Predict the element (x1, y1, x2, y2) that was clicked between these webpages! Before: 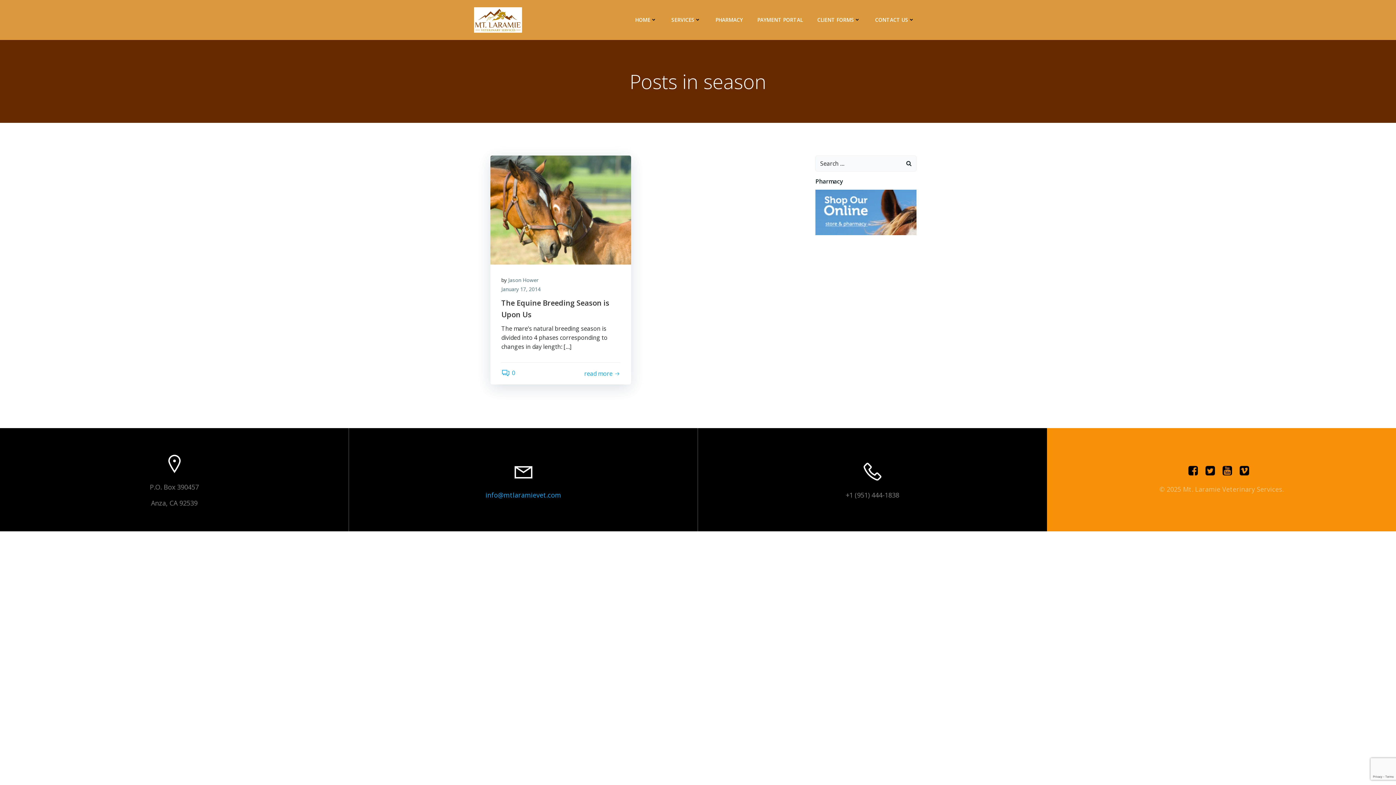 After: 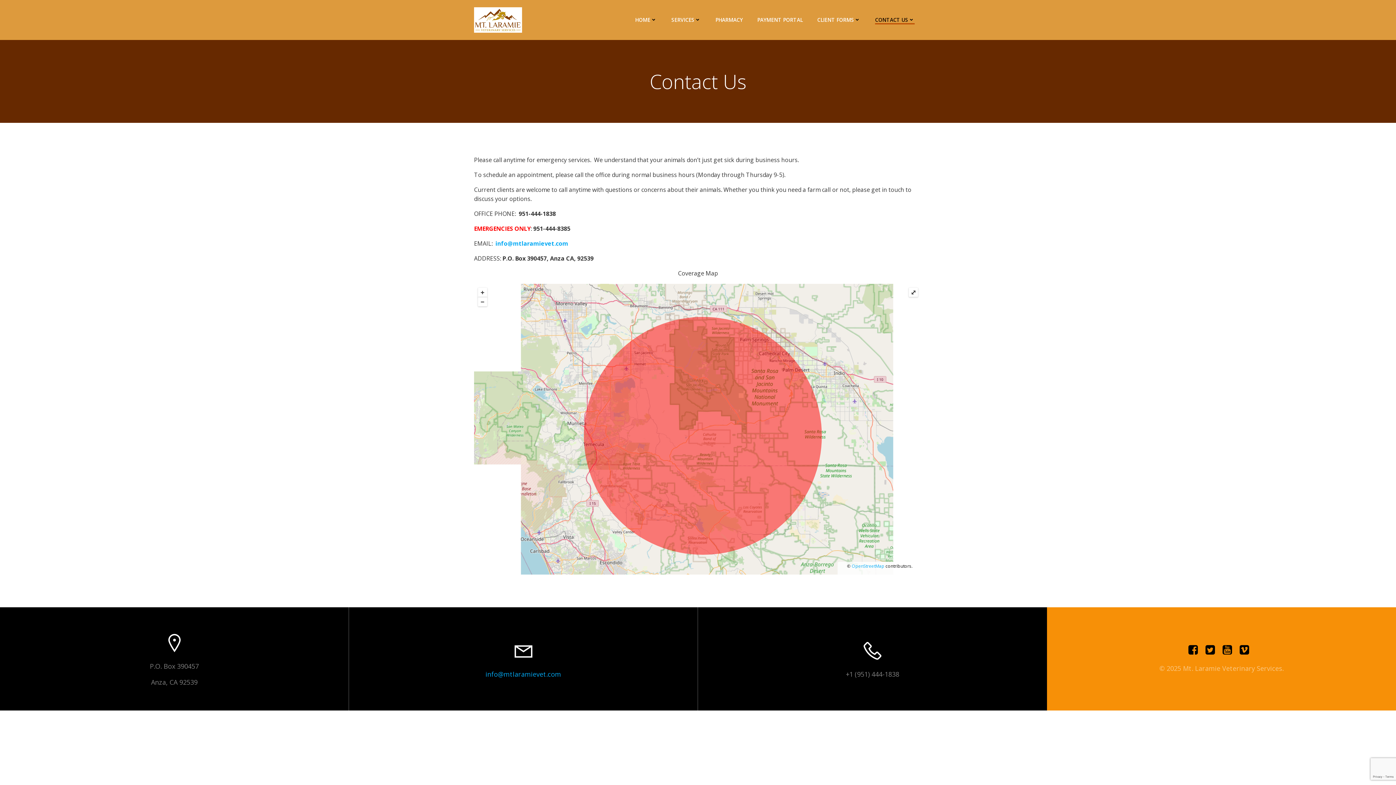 Action: bbox: (875, 16, 914, 23) label: CONTACT US